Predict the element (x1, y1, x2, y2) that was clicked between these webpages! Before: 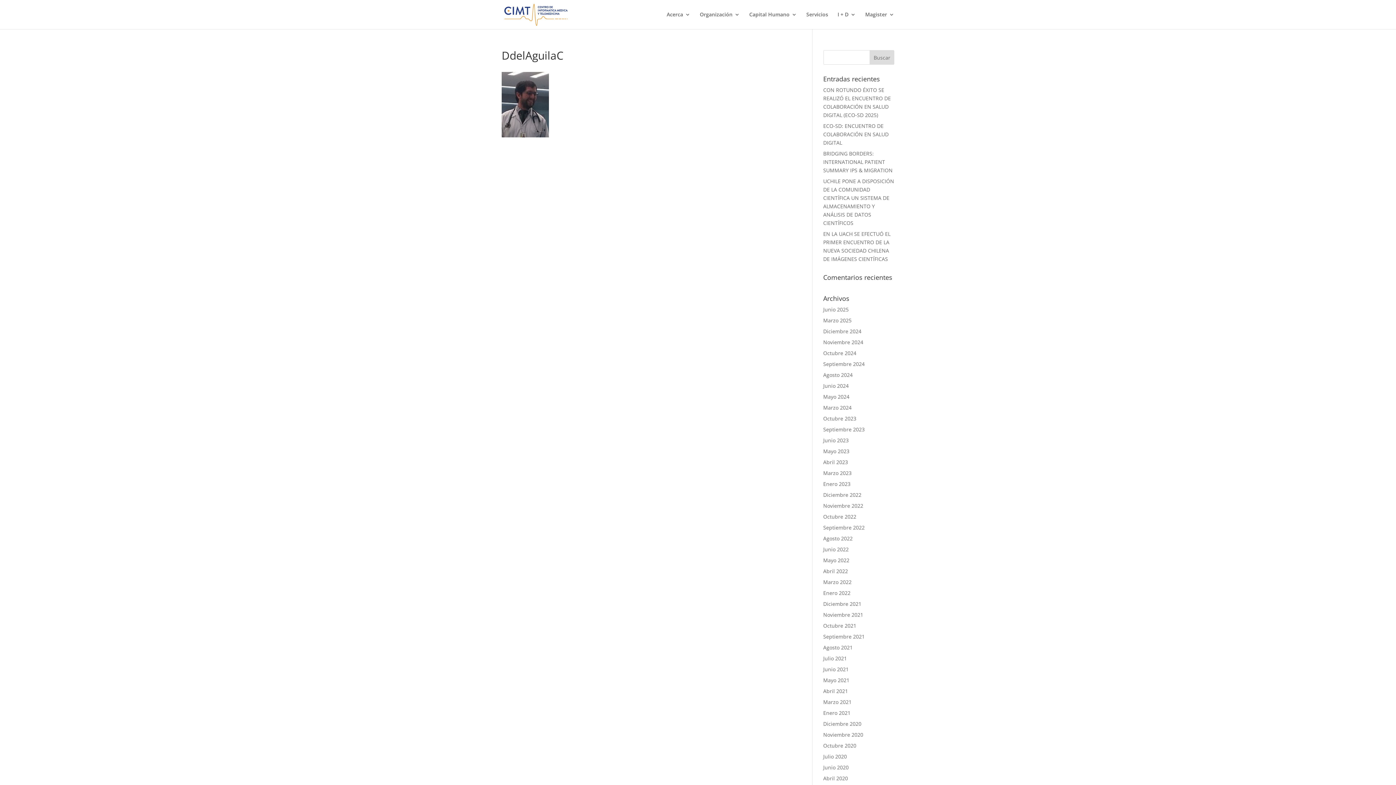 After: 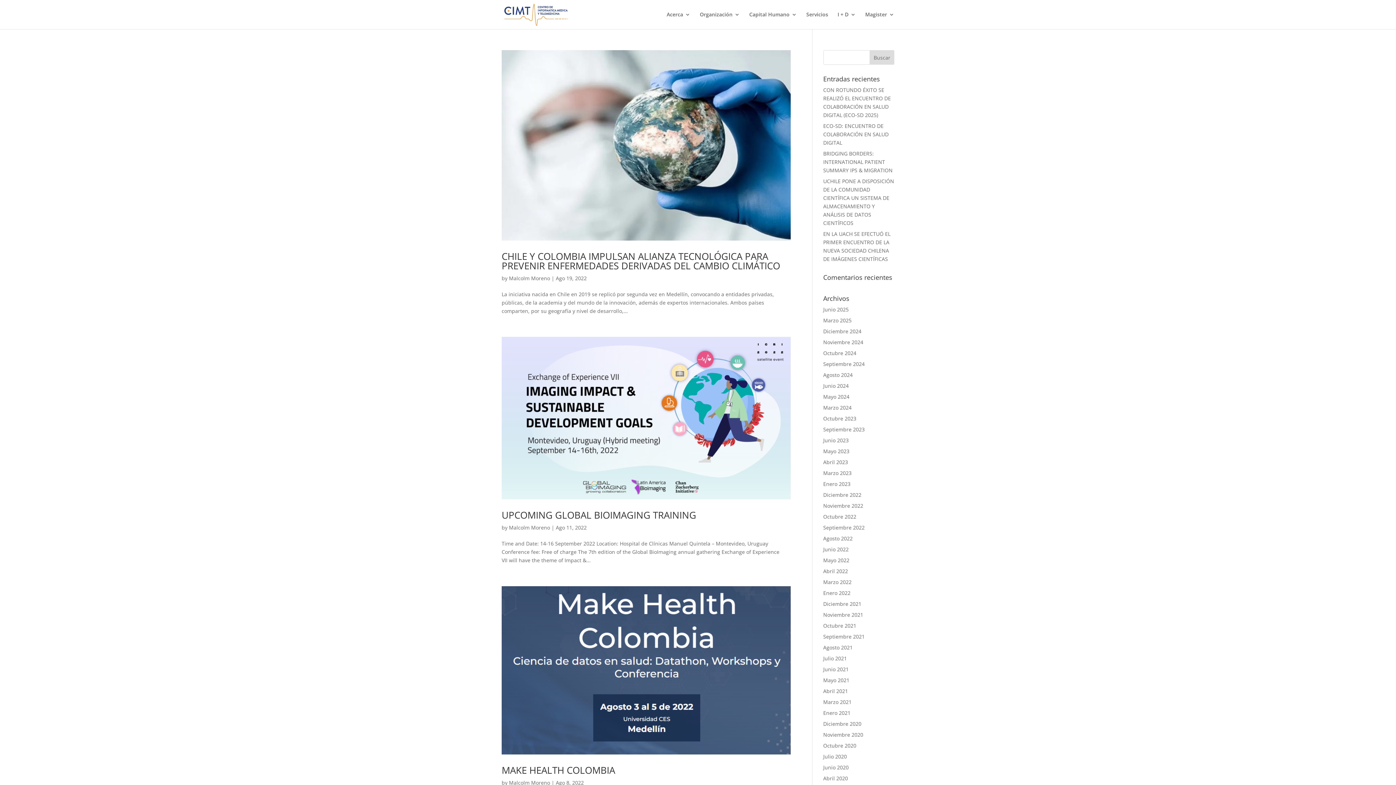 Action: bbox: (823, 535, 852, 542) label: Agosto 2022